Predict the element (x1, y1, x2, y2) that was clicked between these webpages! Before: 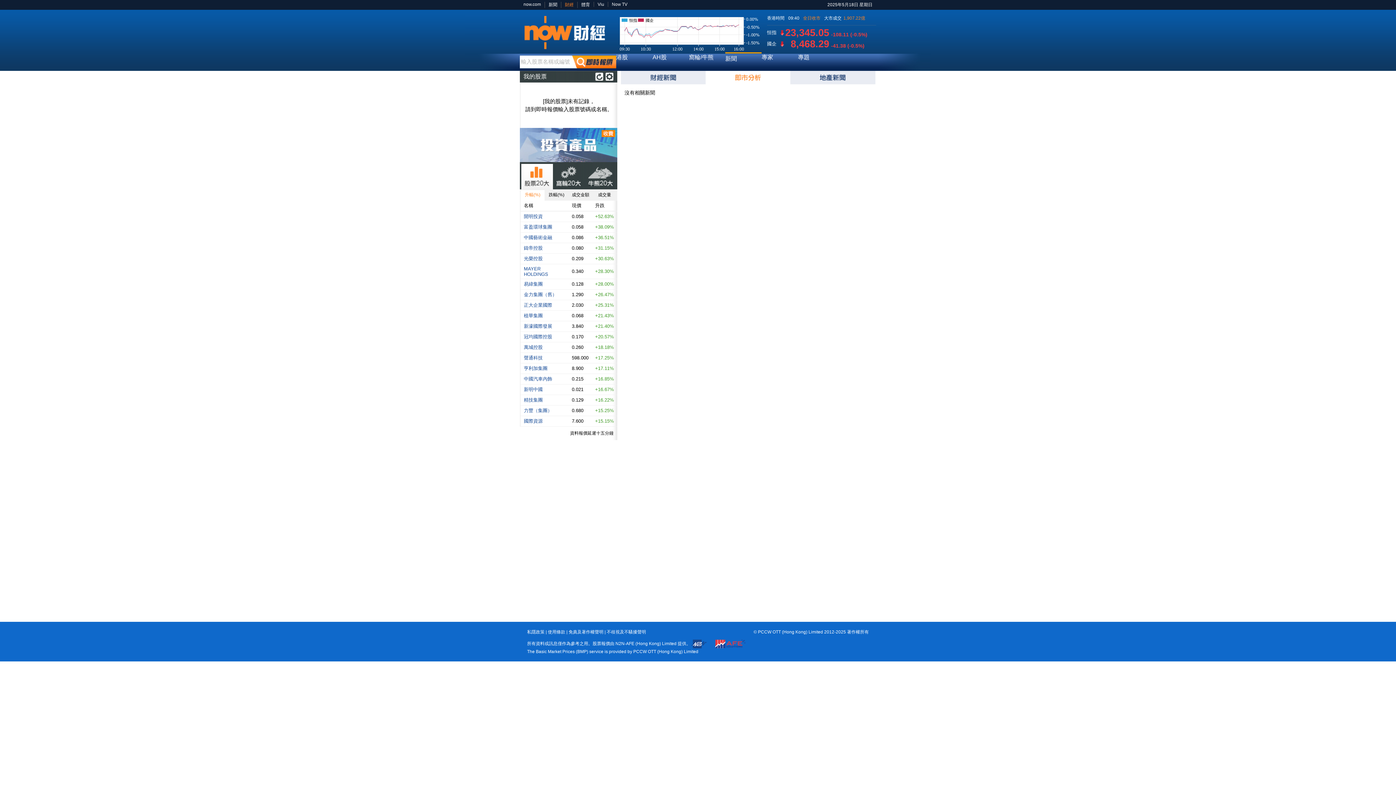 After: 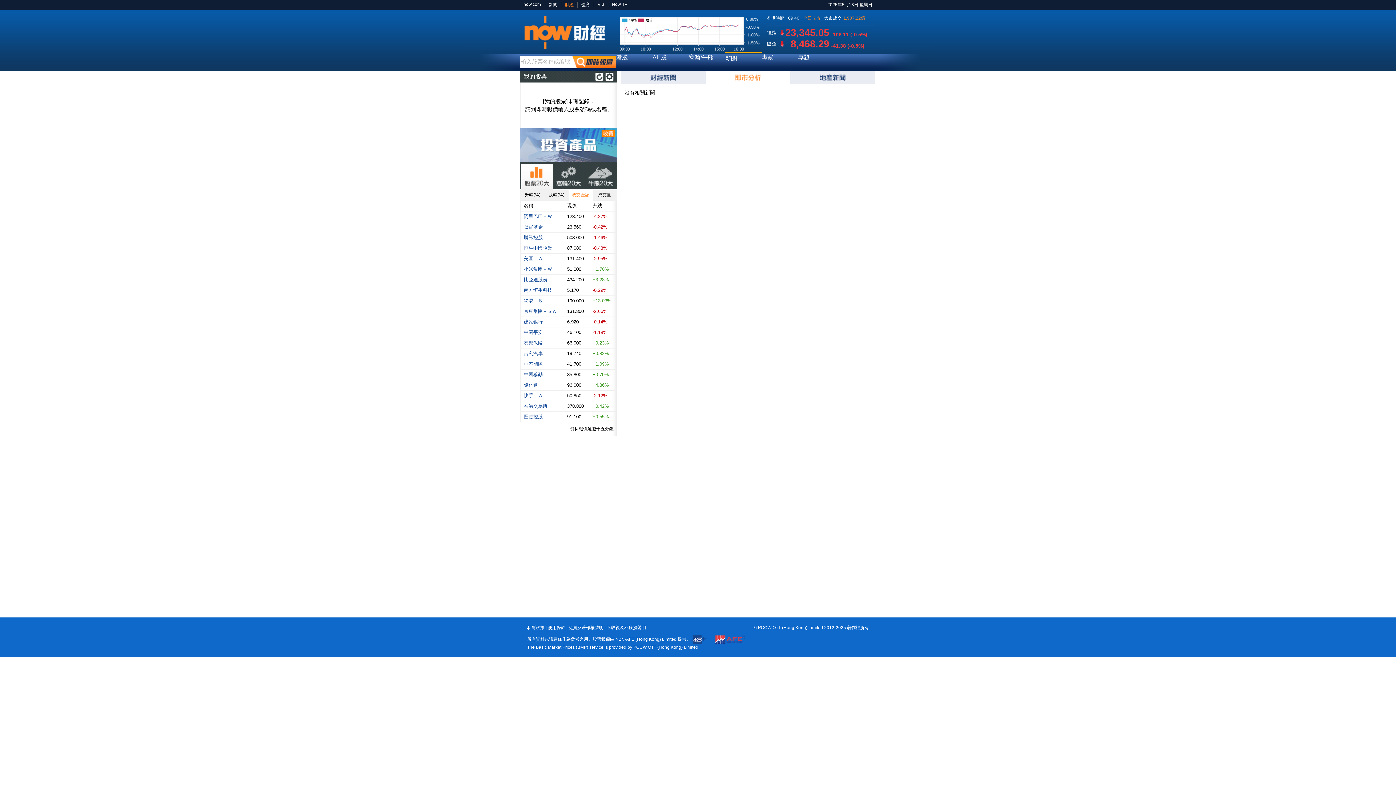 Action: bbox: (568, 190, 592, 200) label: 成交金額